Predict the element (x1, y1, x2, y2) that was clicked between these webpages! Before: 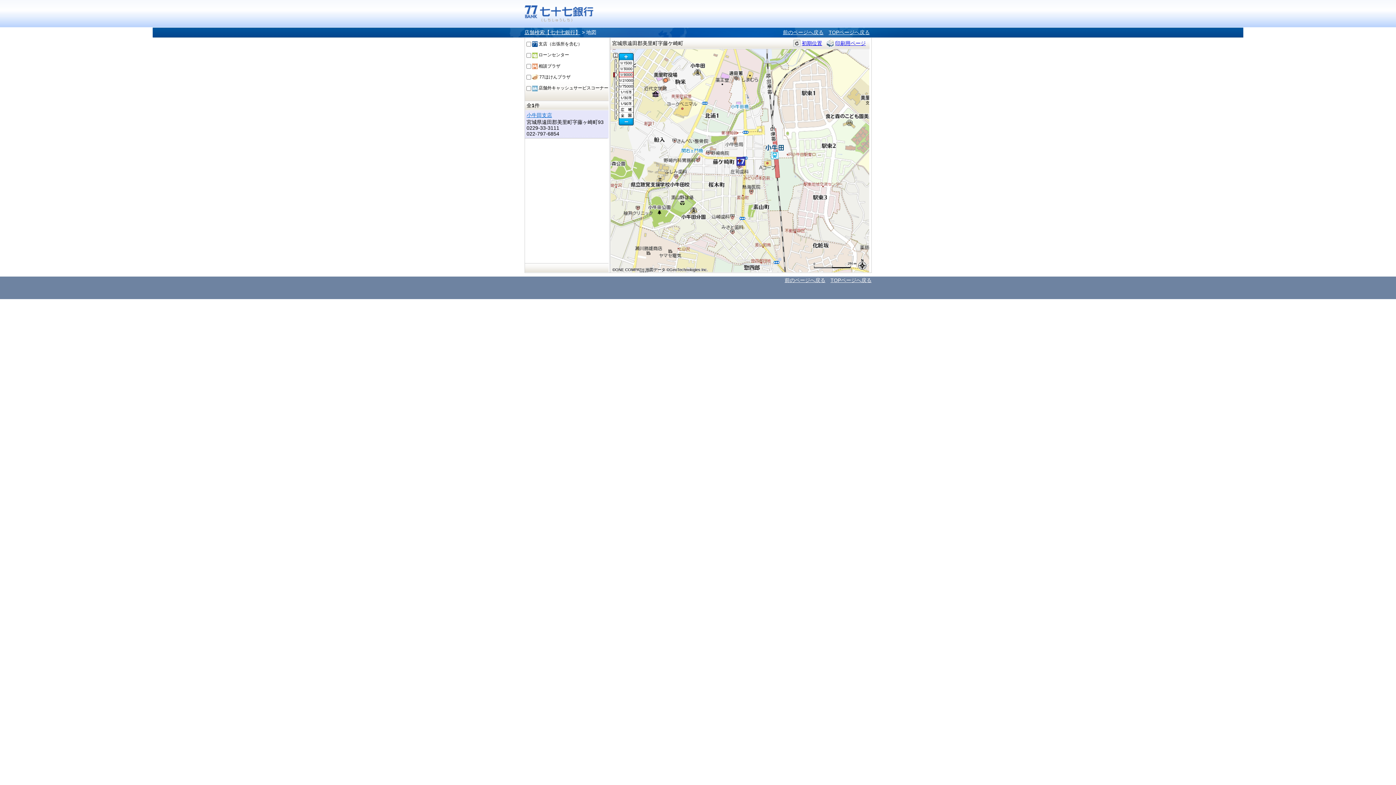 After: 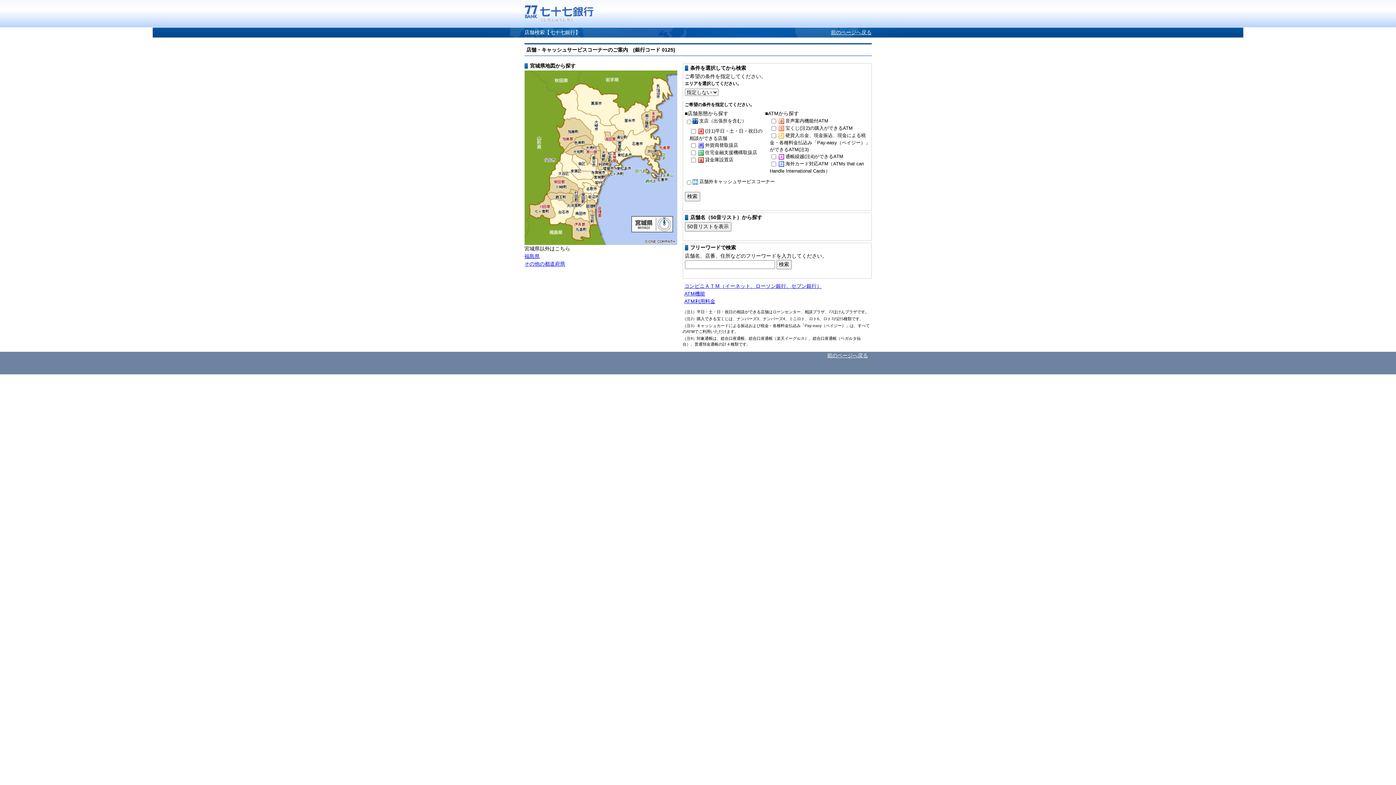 Action: label: TOPページへ戻る bbox: (830, 277, 871, 283)